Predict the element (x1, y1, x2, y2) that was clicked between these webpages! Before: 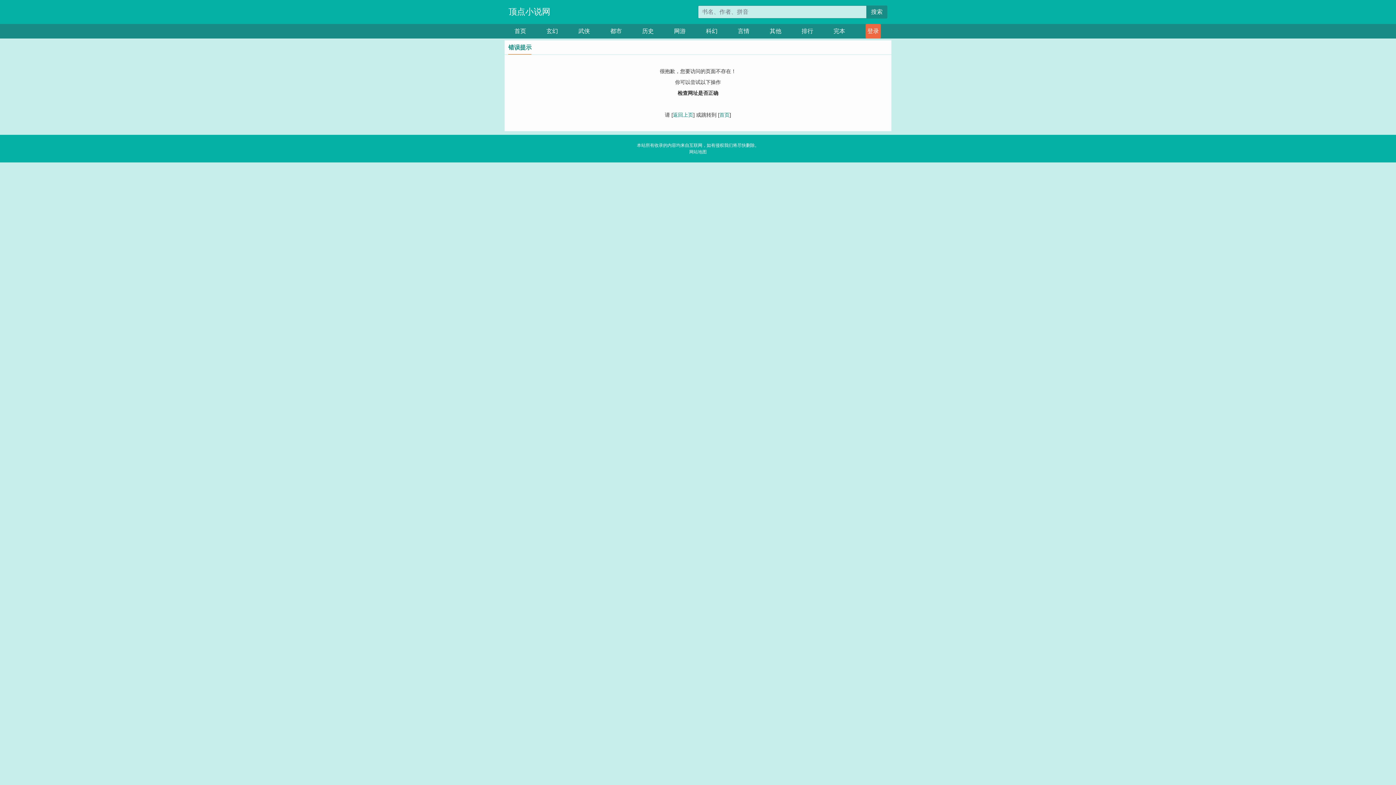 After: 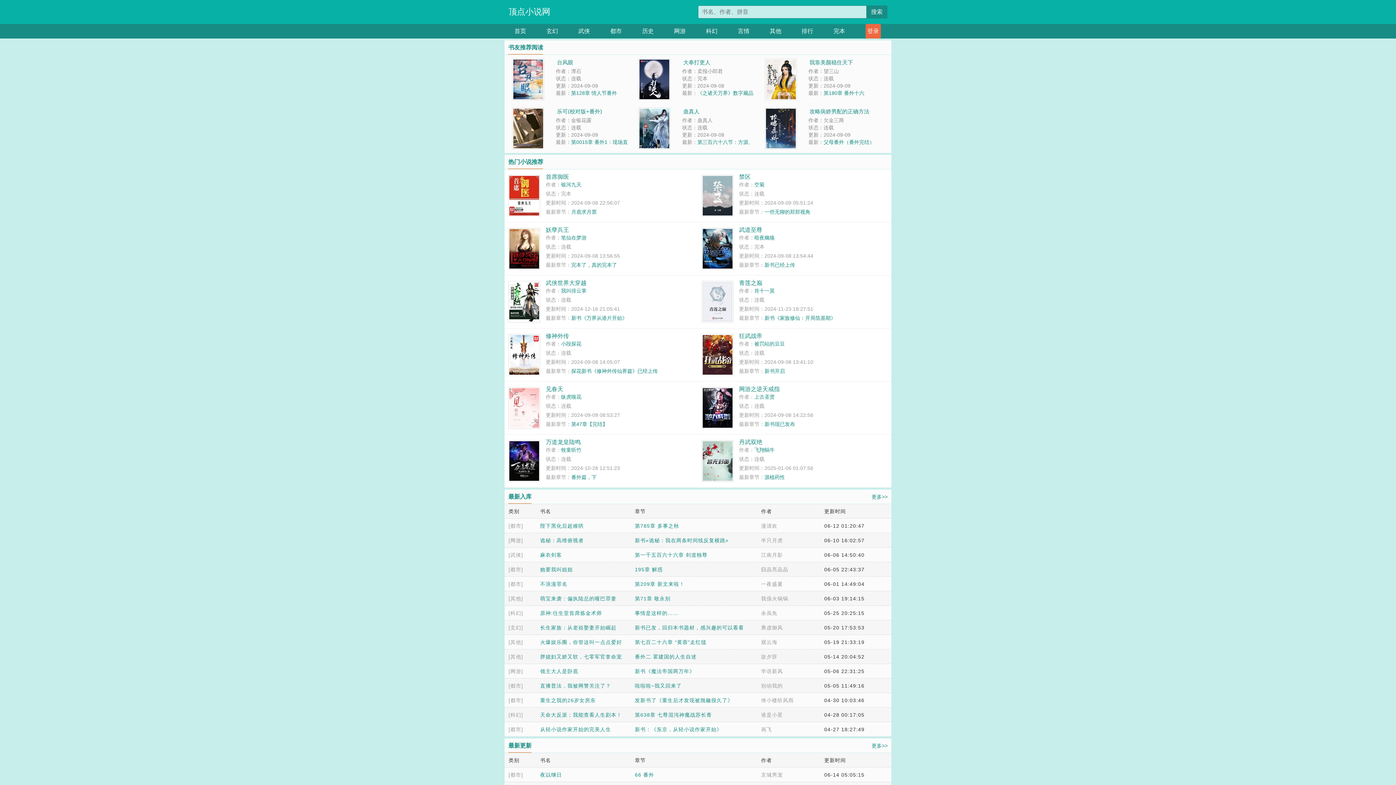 Action: label: 首页 bbox: (719, 112, 729, 117)